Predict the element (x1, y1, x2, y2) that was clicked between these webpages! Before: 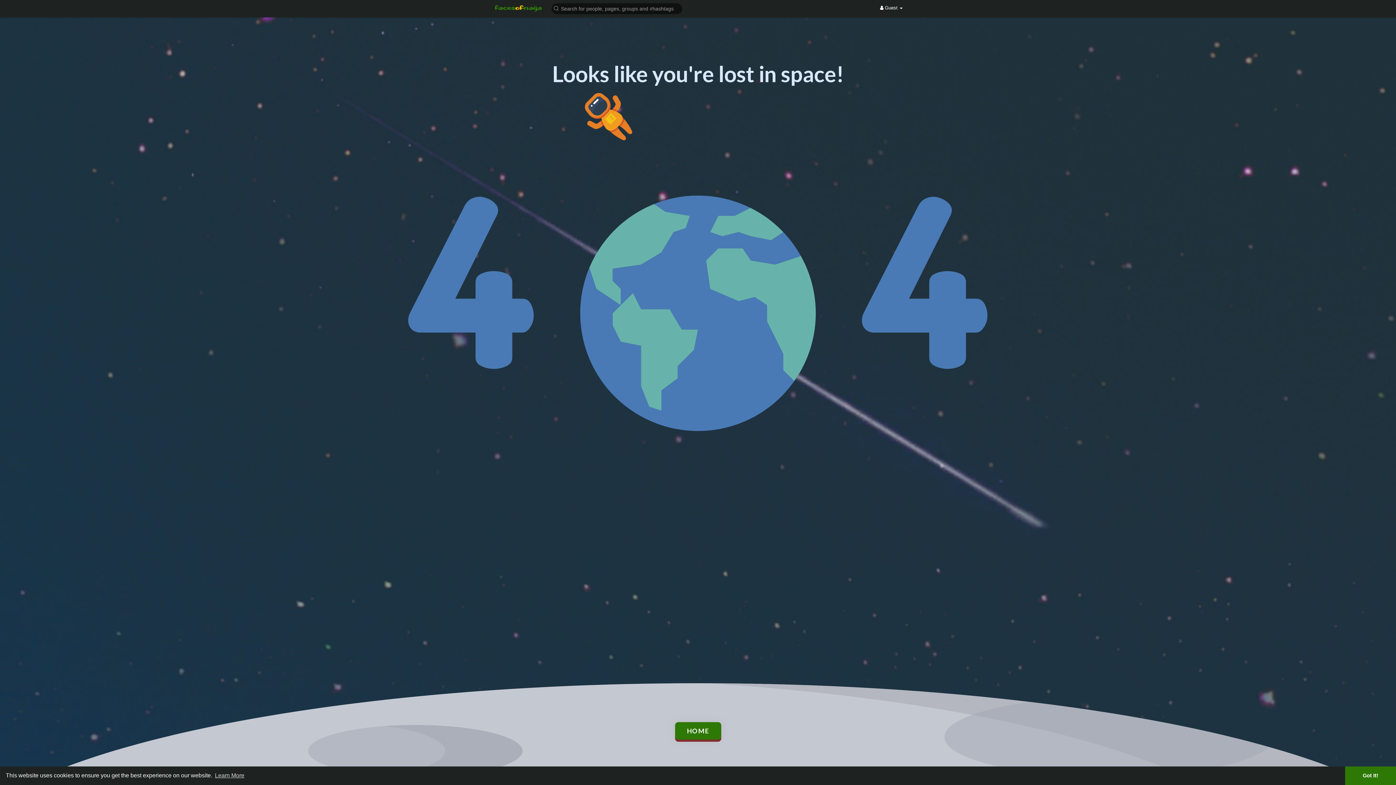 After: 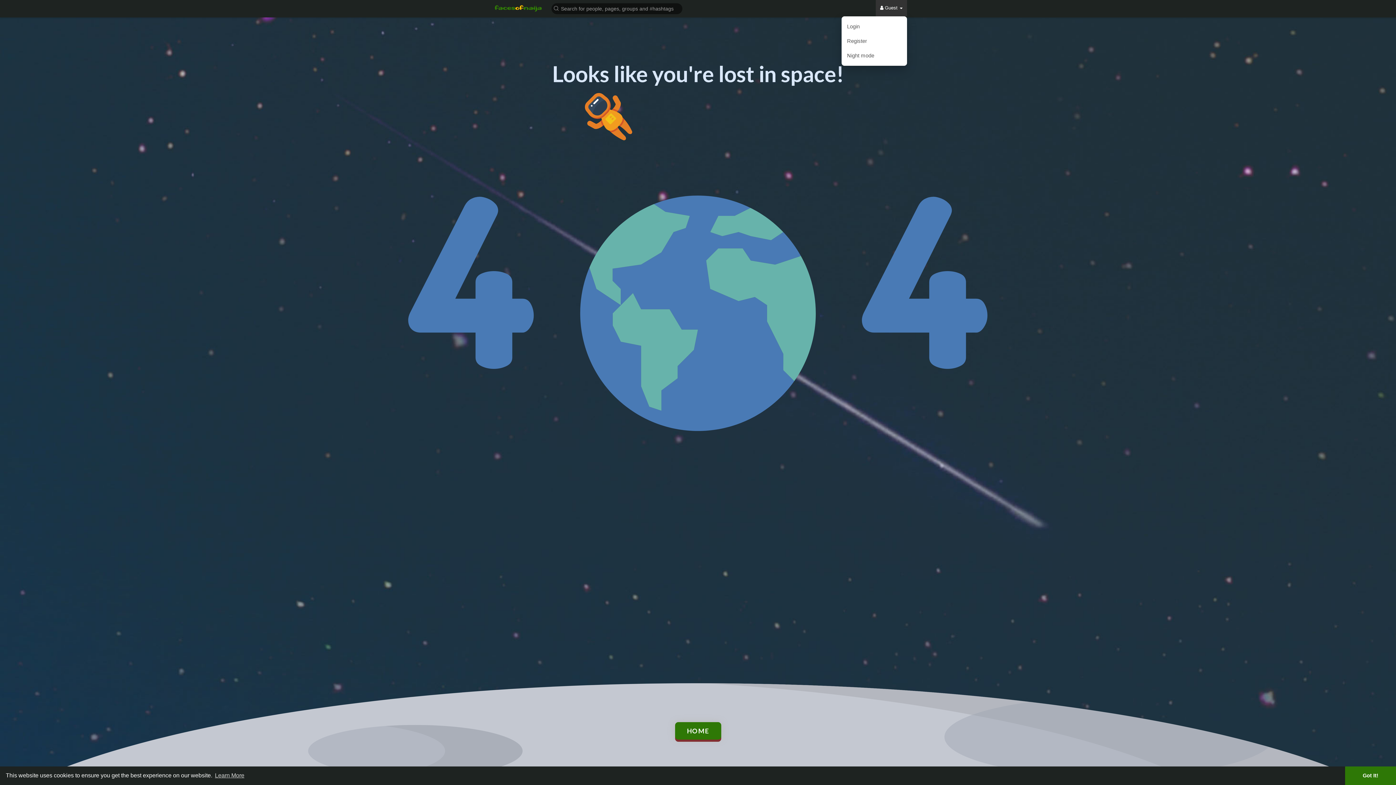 Action: bbox: (876, 0, 907, 16) label:  Guest 